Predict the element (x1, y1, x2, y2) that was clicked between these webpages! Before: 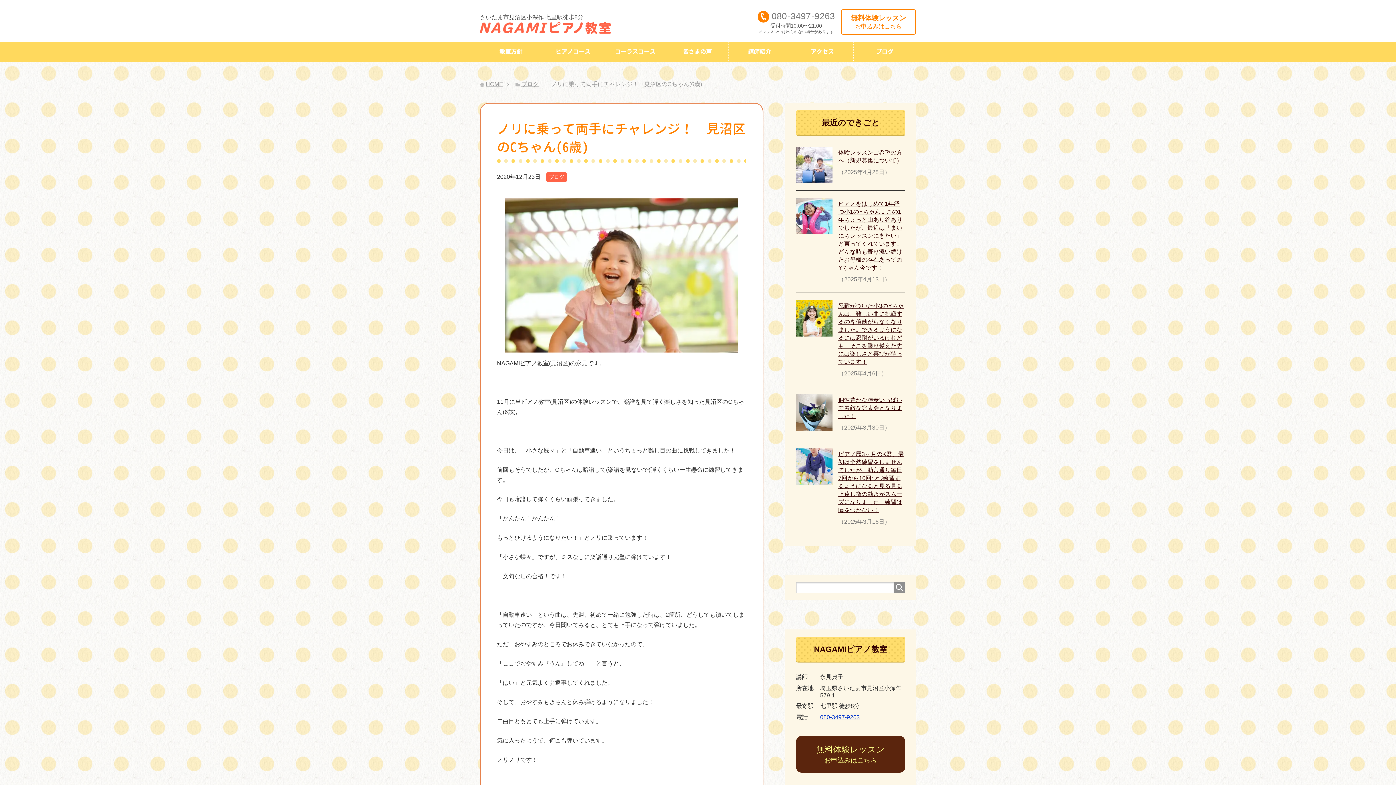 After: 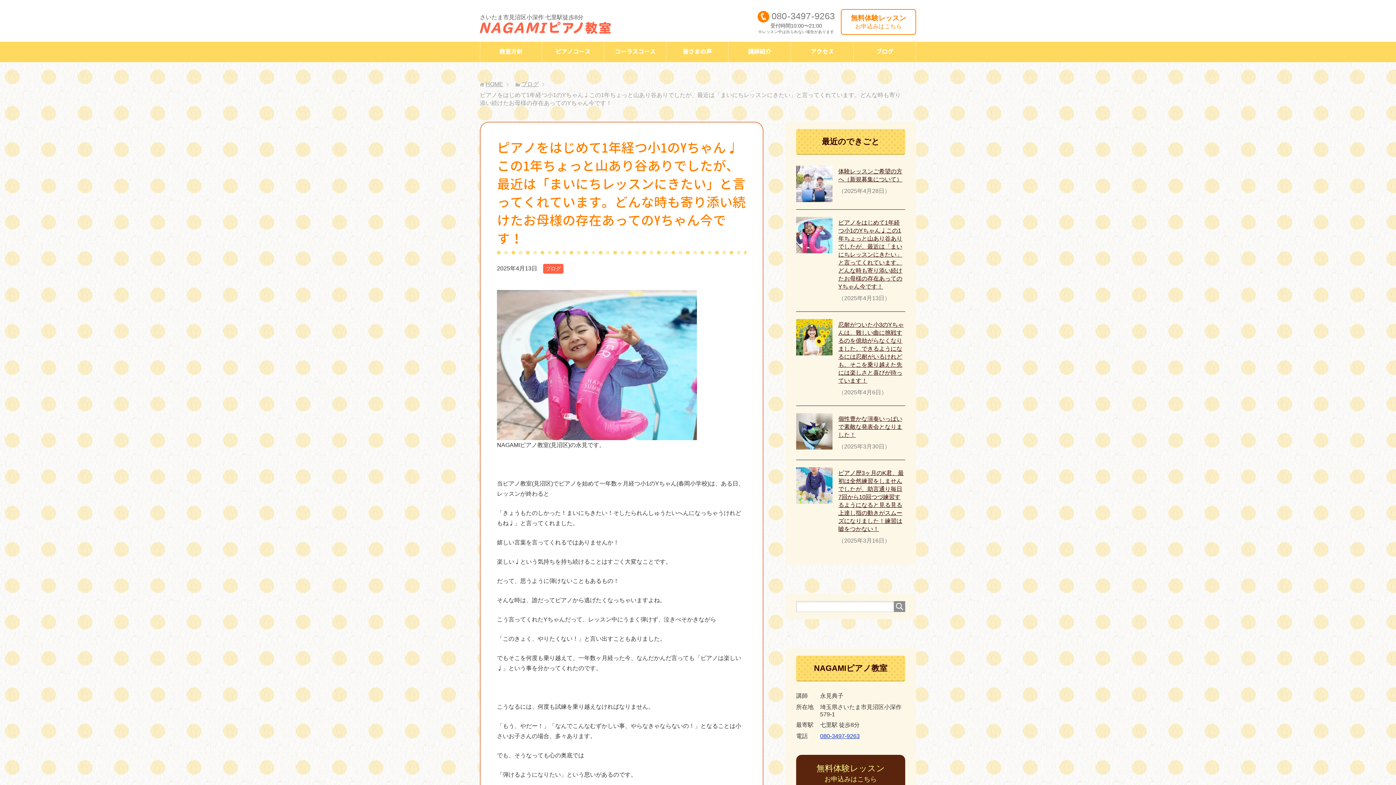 Action: label: ピアノをはじめて1年経つ小1のYちゃん♩この1年ちょっと山あり谷ありでしたが、最近は「まいにちレッスンにきたい」と言ってくれています。どんな時も寄り添い続けたお母様の存在あってのYちゃん今です！ bbox: (838, 200, 902, 270)